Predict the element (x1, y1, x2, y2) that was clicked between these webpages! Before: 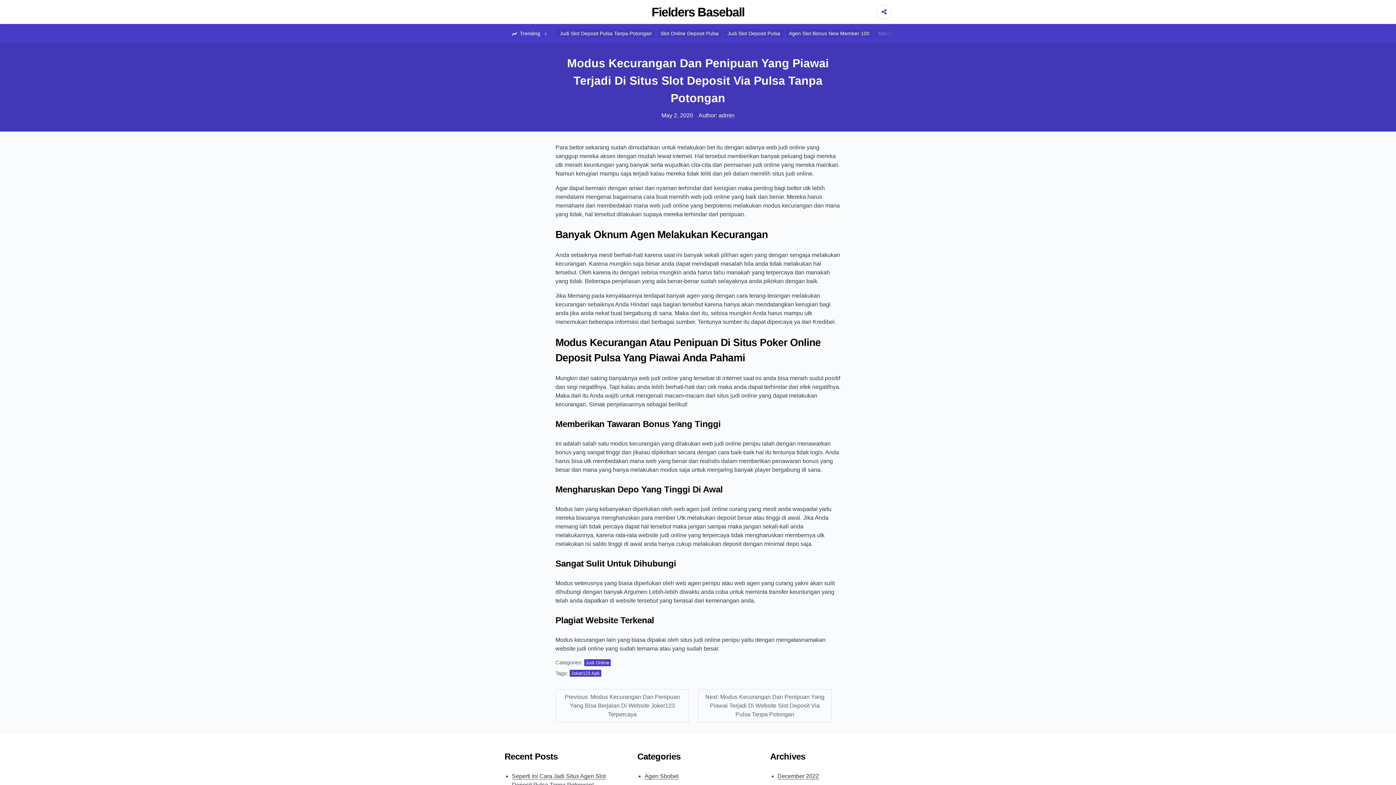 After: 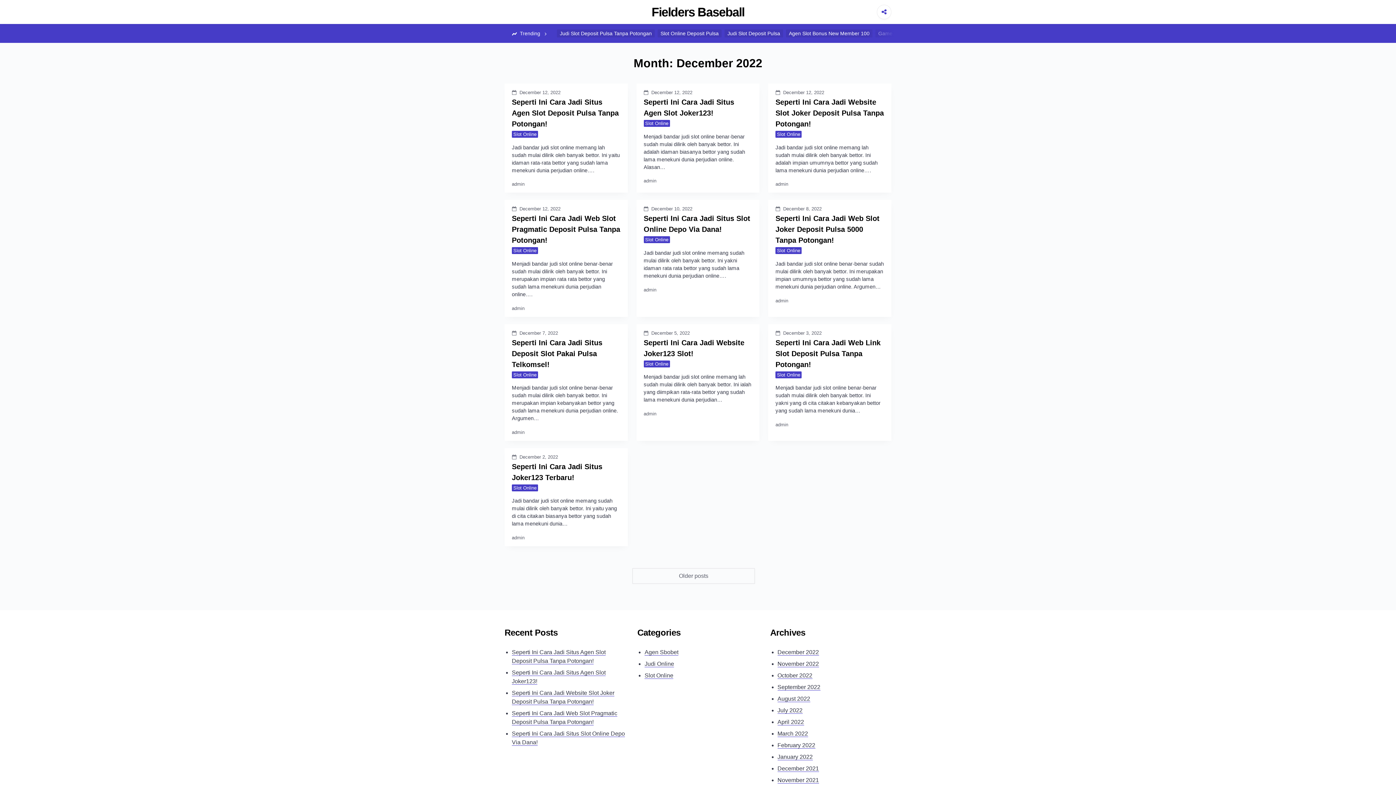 Action: label: December 2022 bbox: (777, 773, 819, 780)